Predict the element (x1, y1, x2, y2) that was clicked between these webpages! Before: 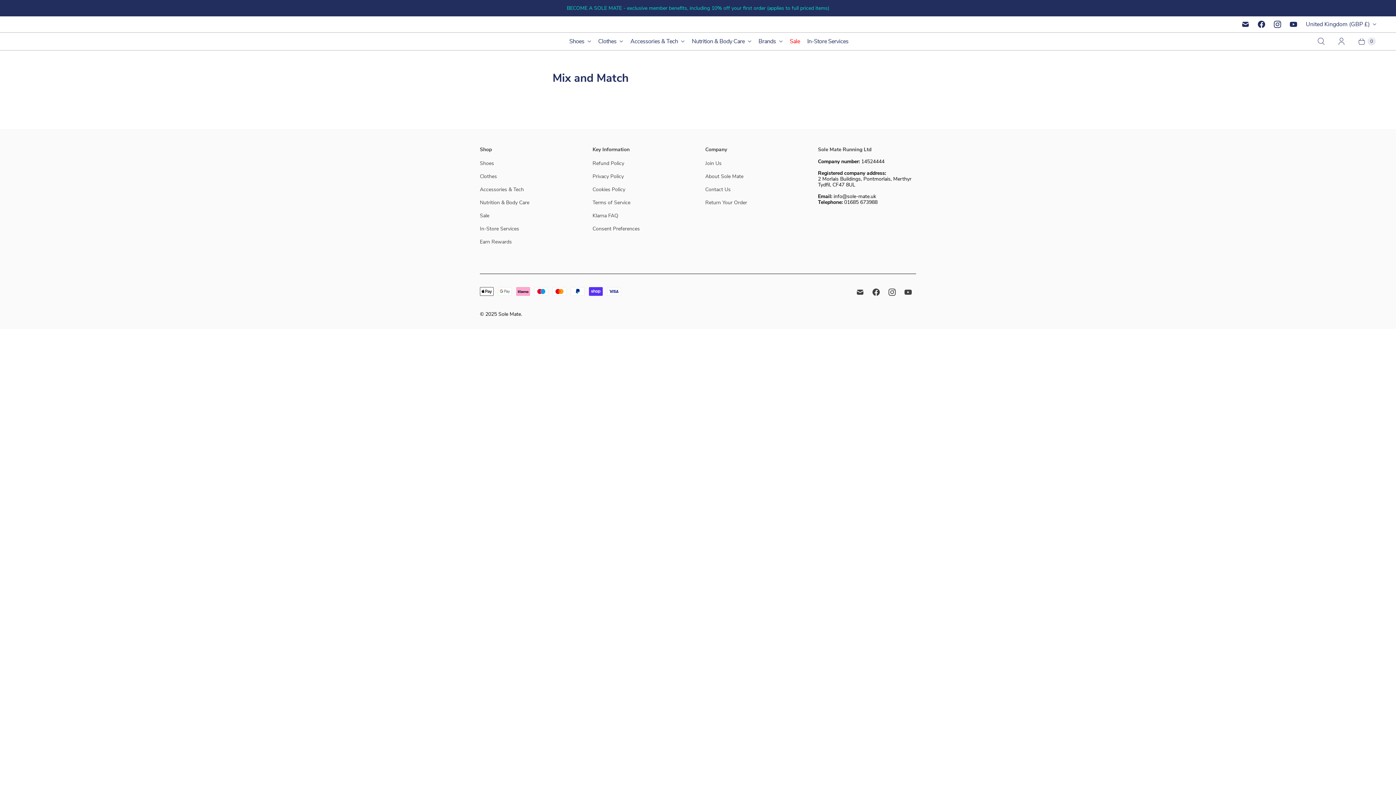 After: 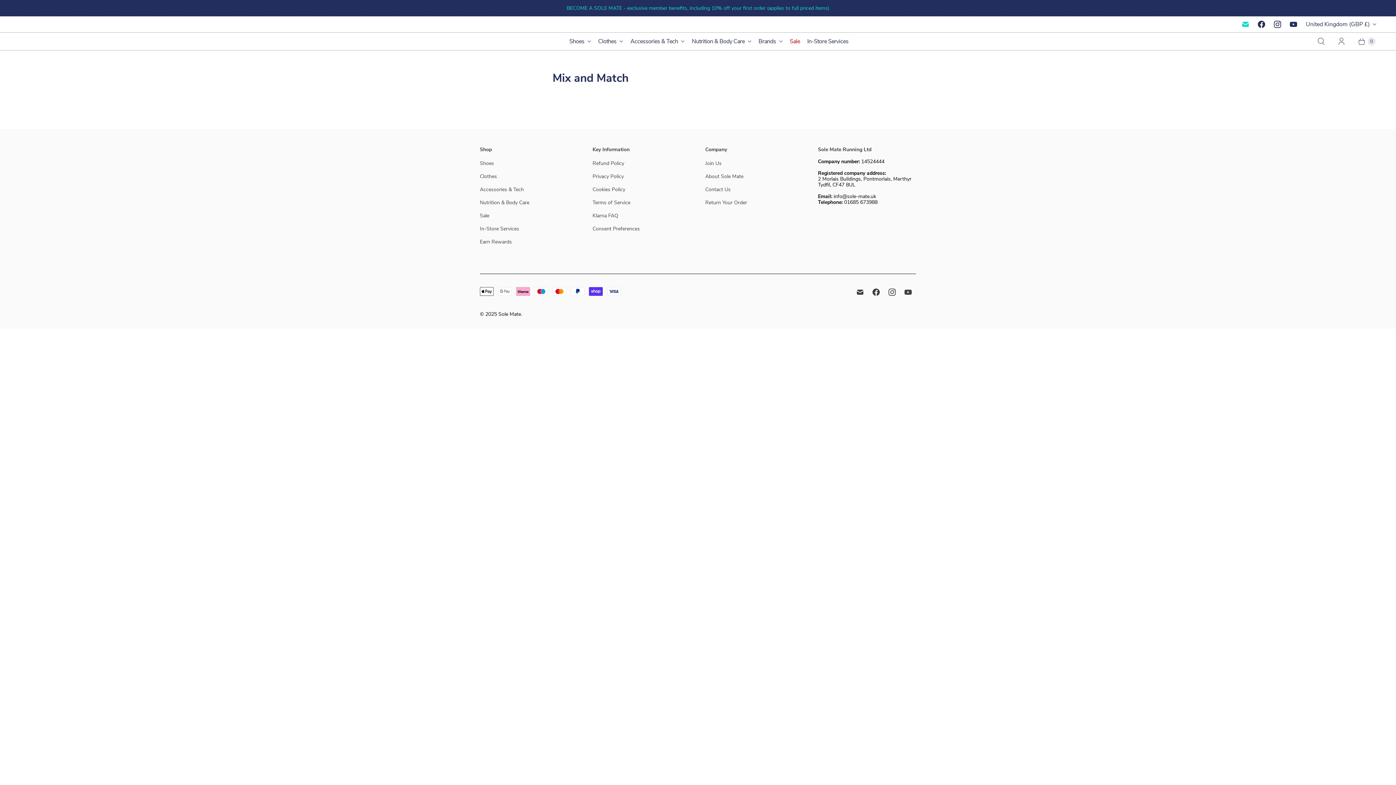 Action: label: Email Sole Mate bbox: (1237, 16, 1253, 32)